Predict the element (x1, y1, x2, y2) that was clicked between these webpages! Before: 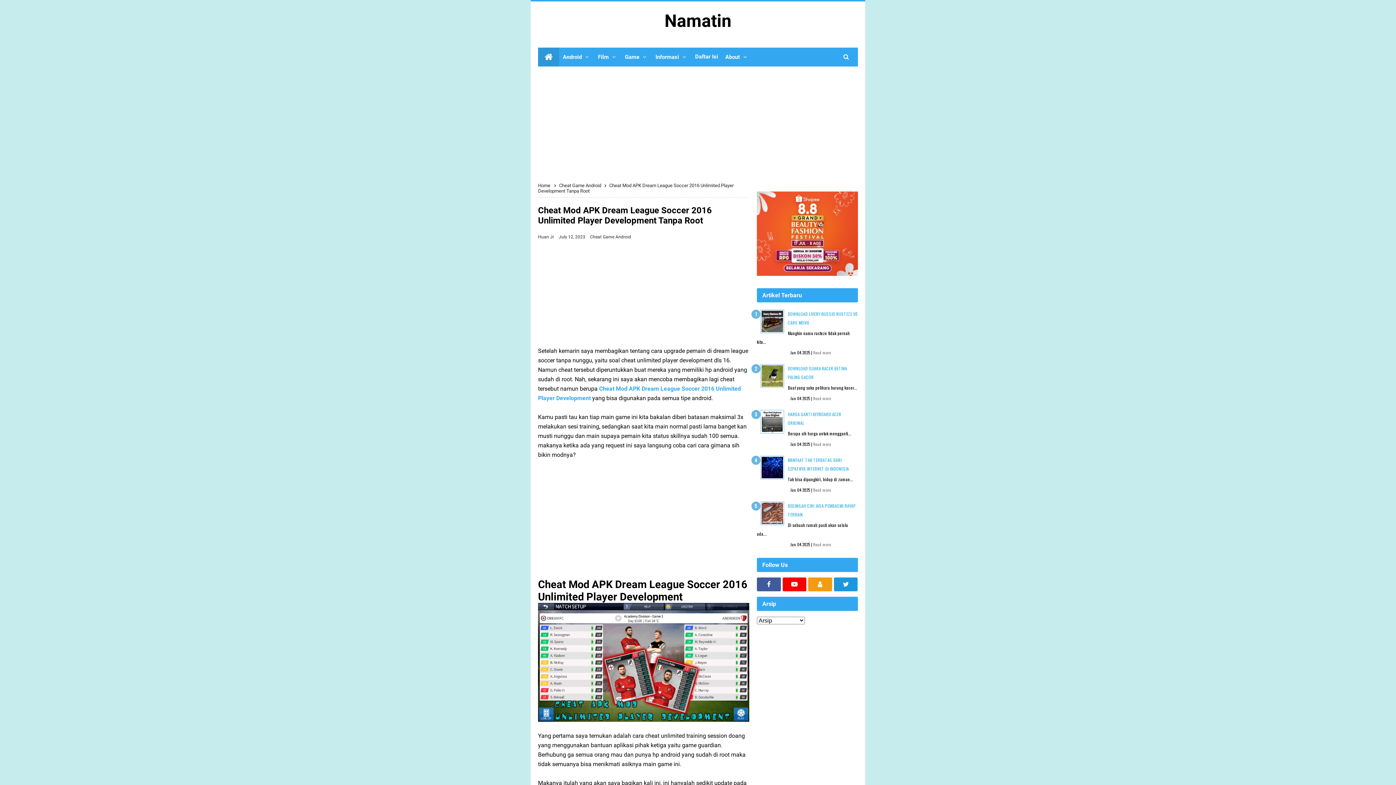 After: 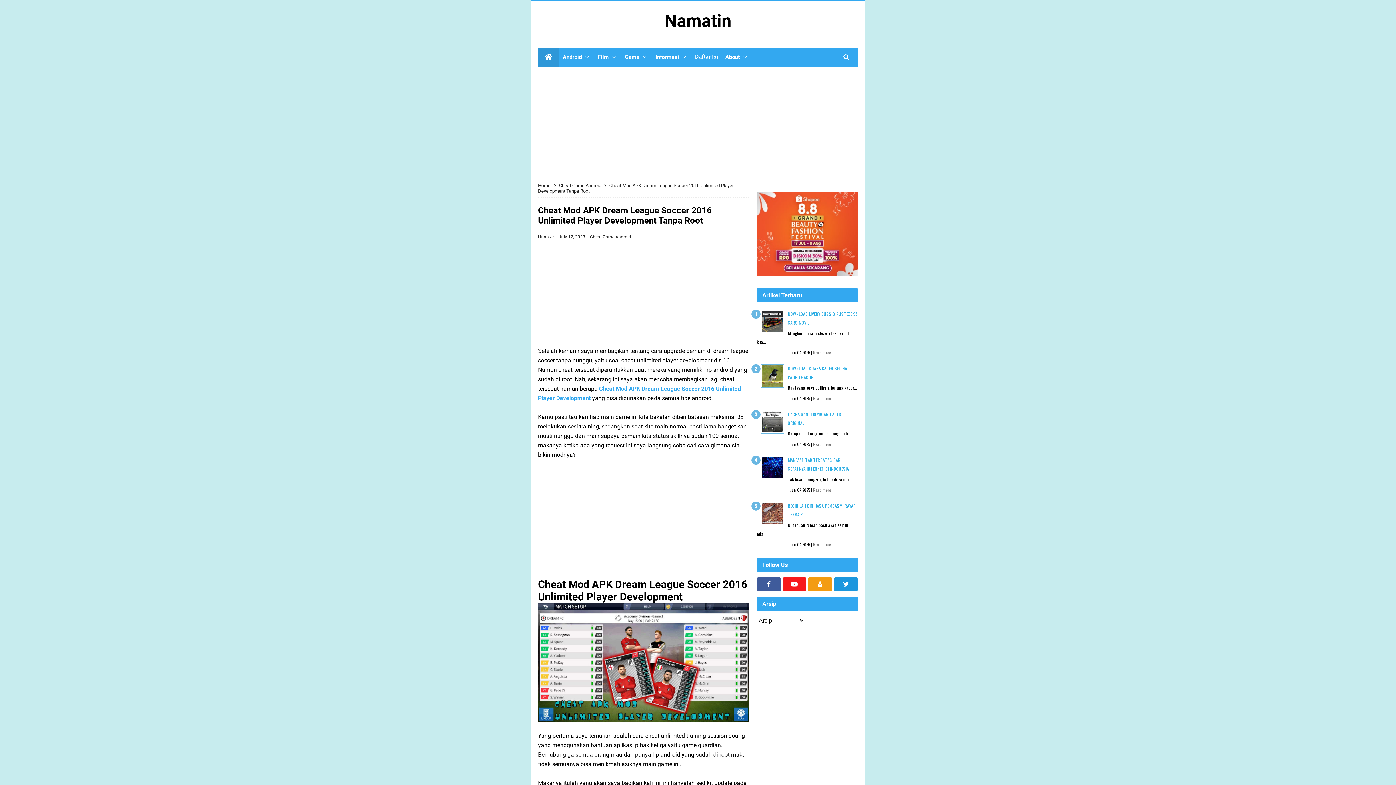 Action: bbox: (782, 577, 806, 591)